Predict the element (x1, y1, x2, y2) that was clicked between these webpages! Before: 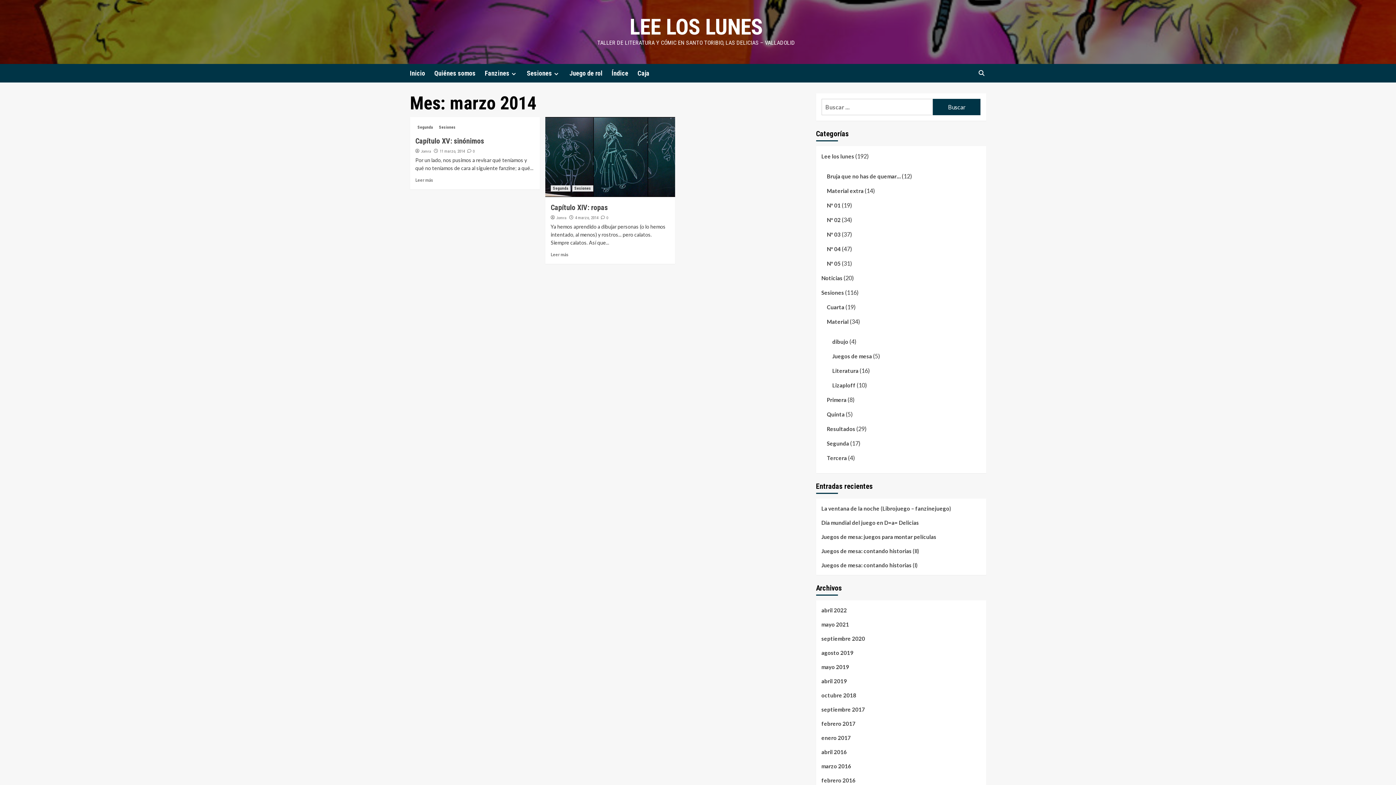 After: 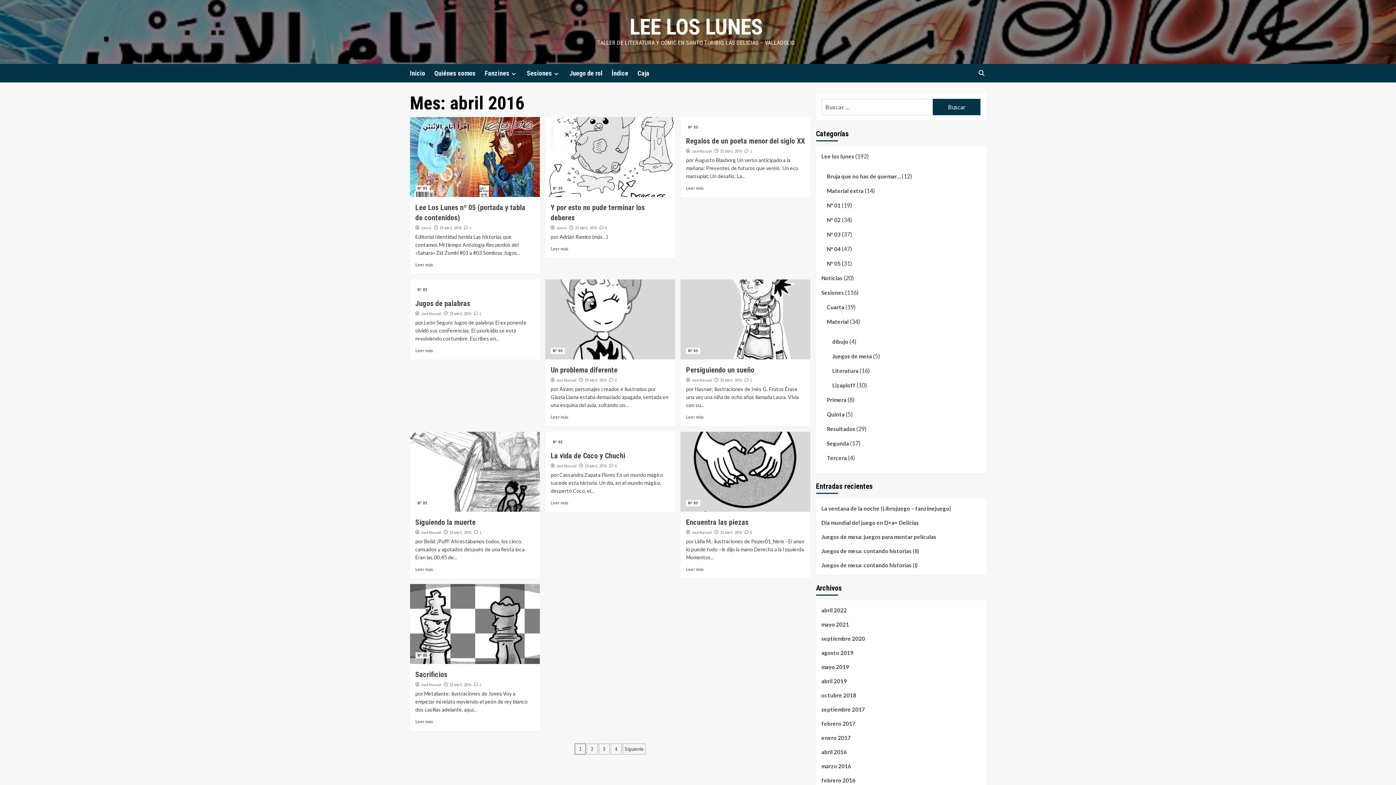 Action: label: abril 2016 bbox: (821, 748, 980, 762)